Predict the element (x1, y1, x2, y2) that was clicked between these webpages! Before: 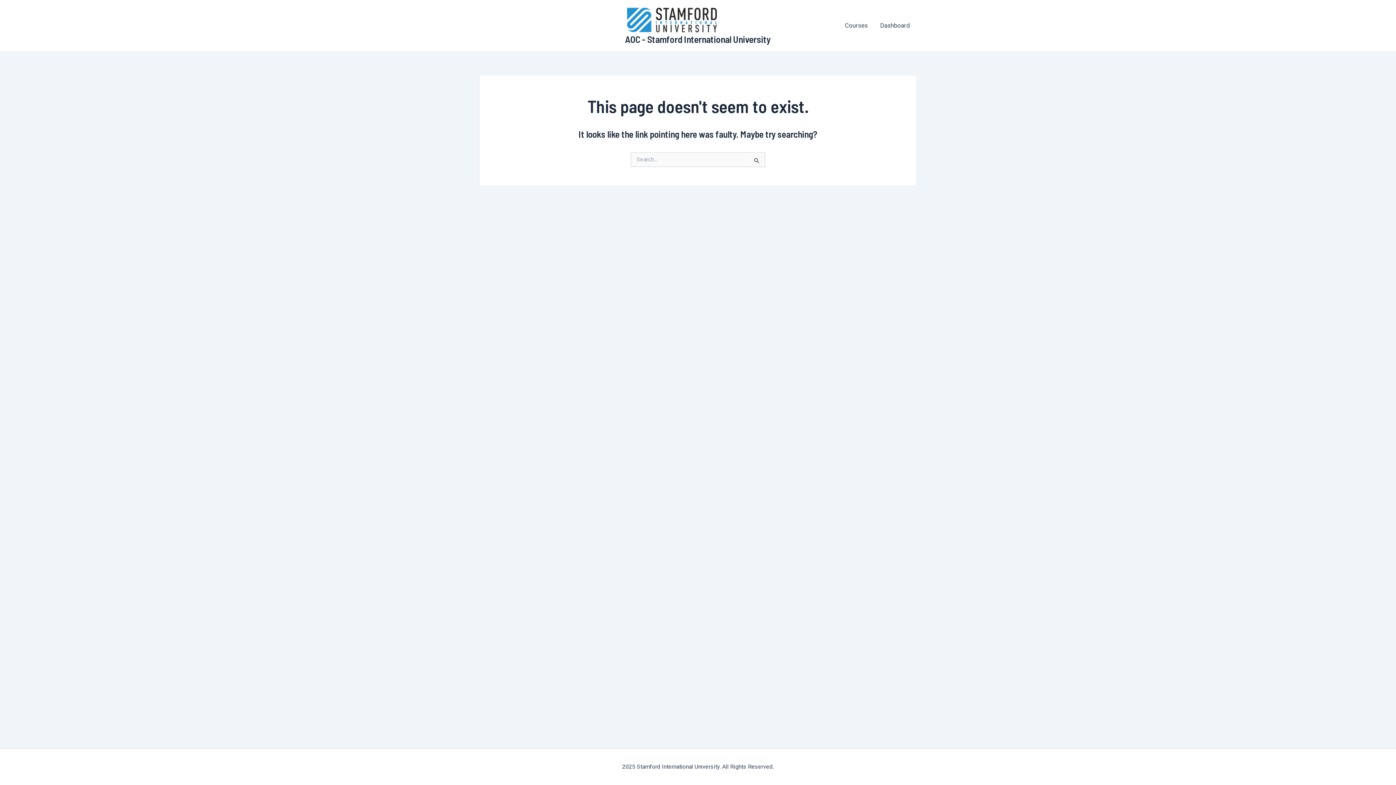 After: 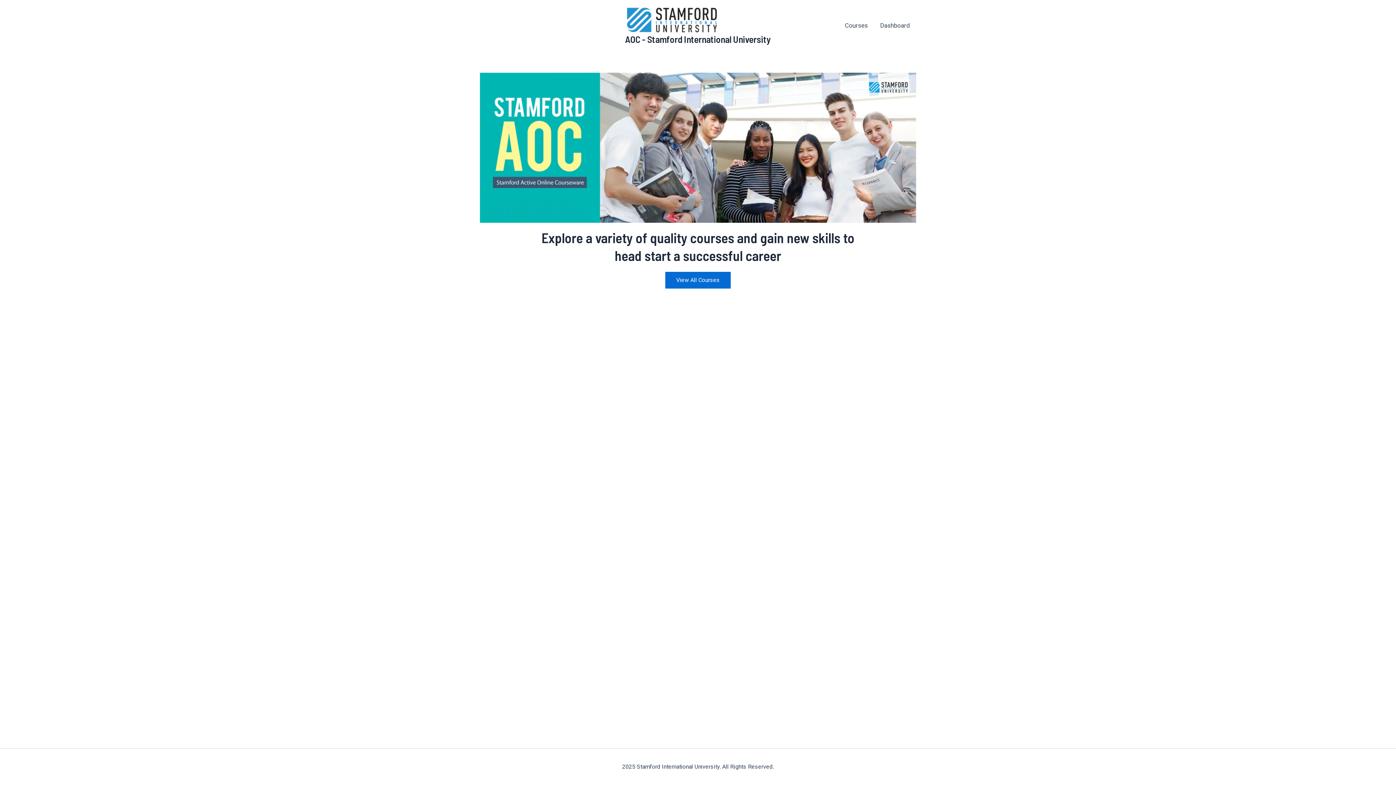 Action: bbox: (625, 15, 719, 22)